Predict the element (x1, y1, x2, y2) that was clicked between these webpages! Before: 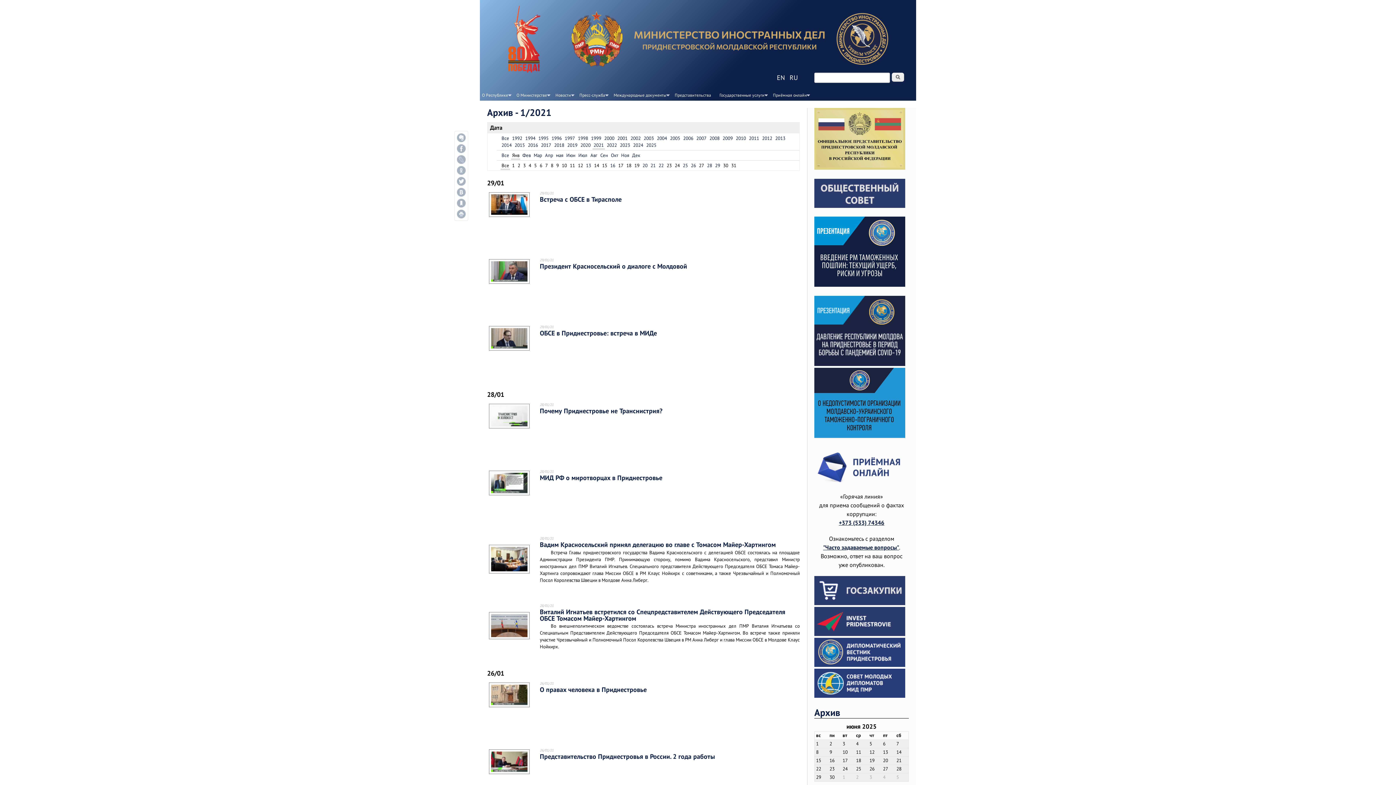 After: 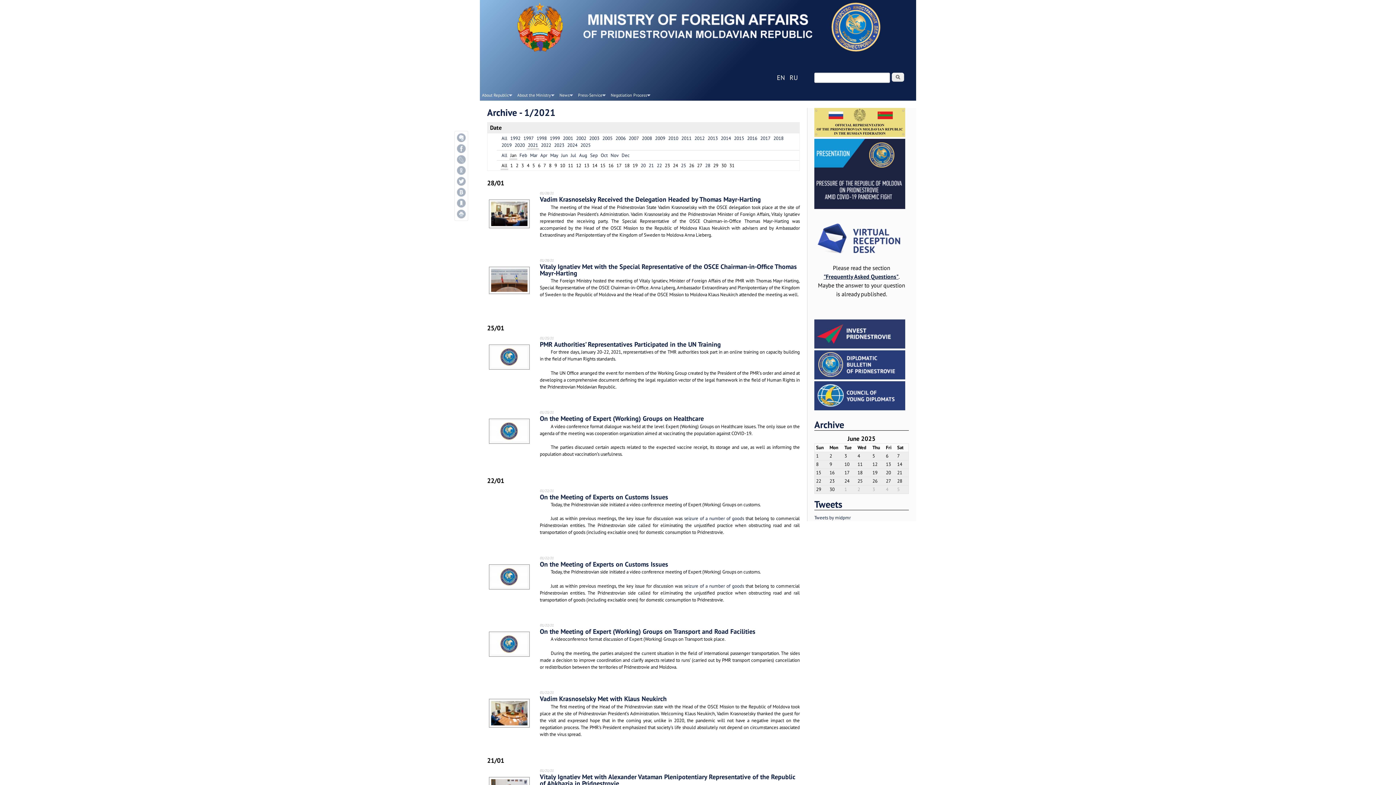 Action: label: EN bbox: (775, 71, 786, 83)